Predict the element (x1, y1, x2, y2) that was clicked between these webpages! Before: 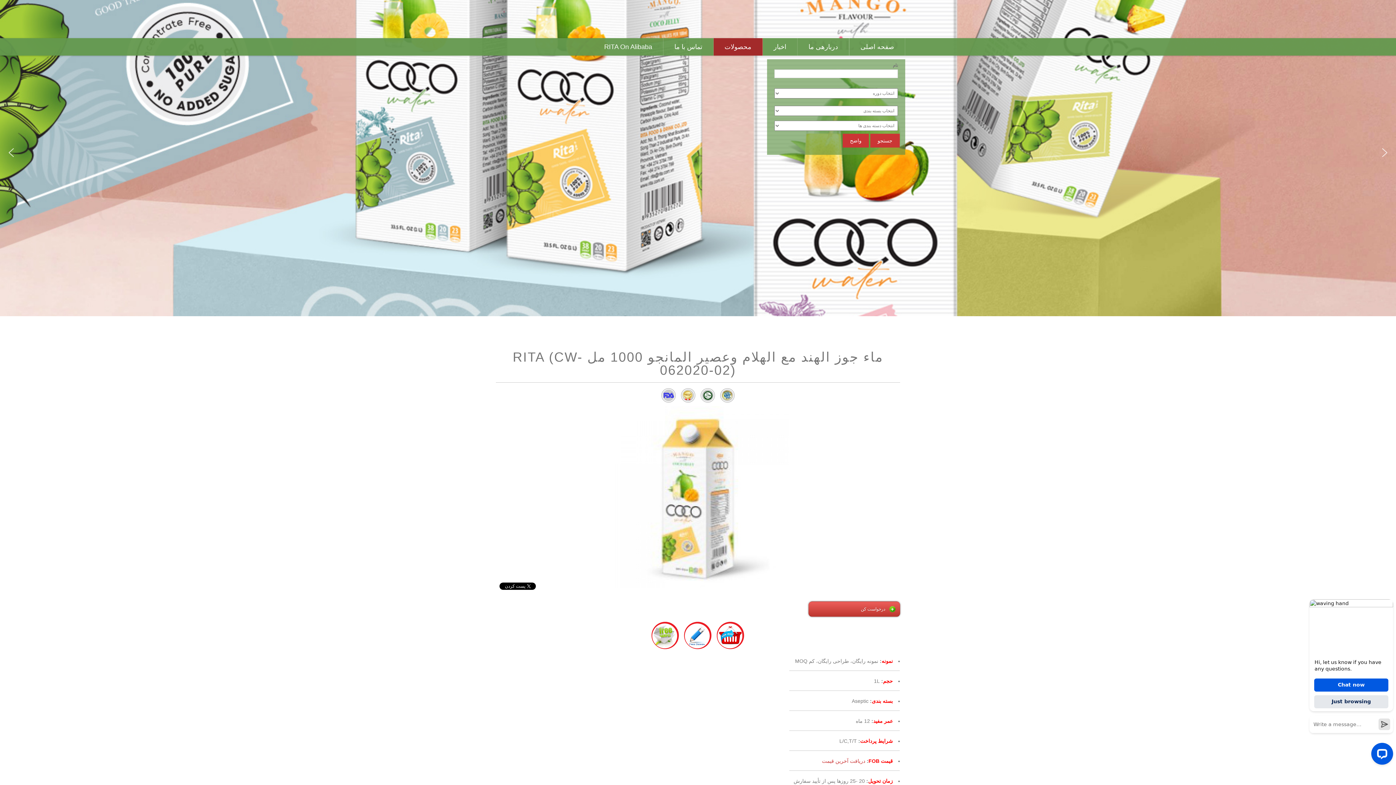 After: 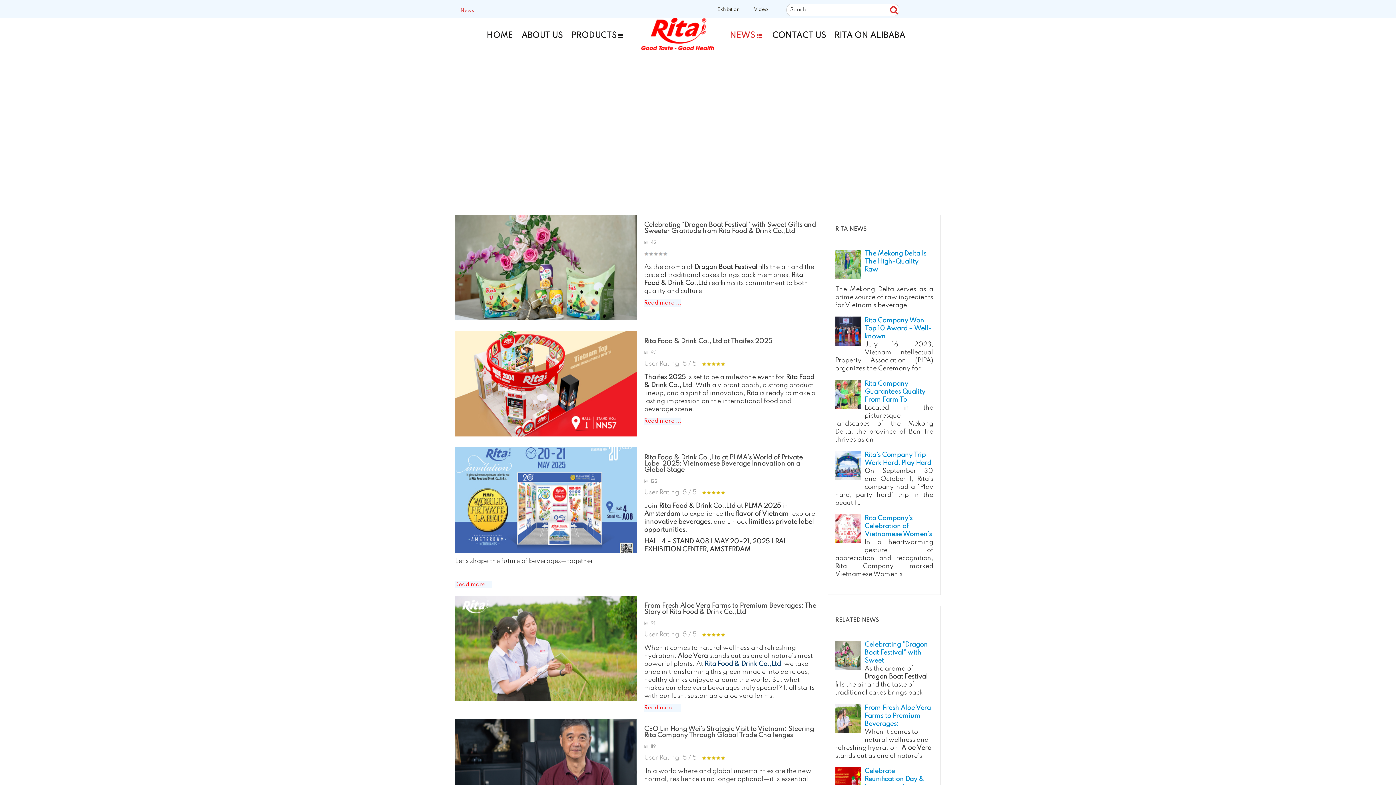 Action: bbox: (762, 38, 797, 55) label: اخبار